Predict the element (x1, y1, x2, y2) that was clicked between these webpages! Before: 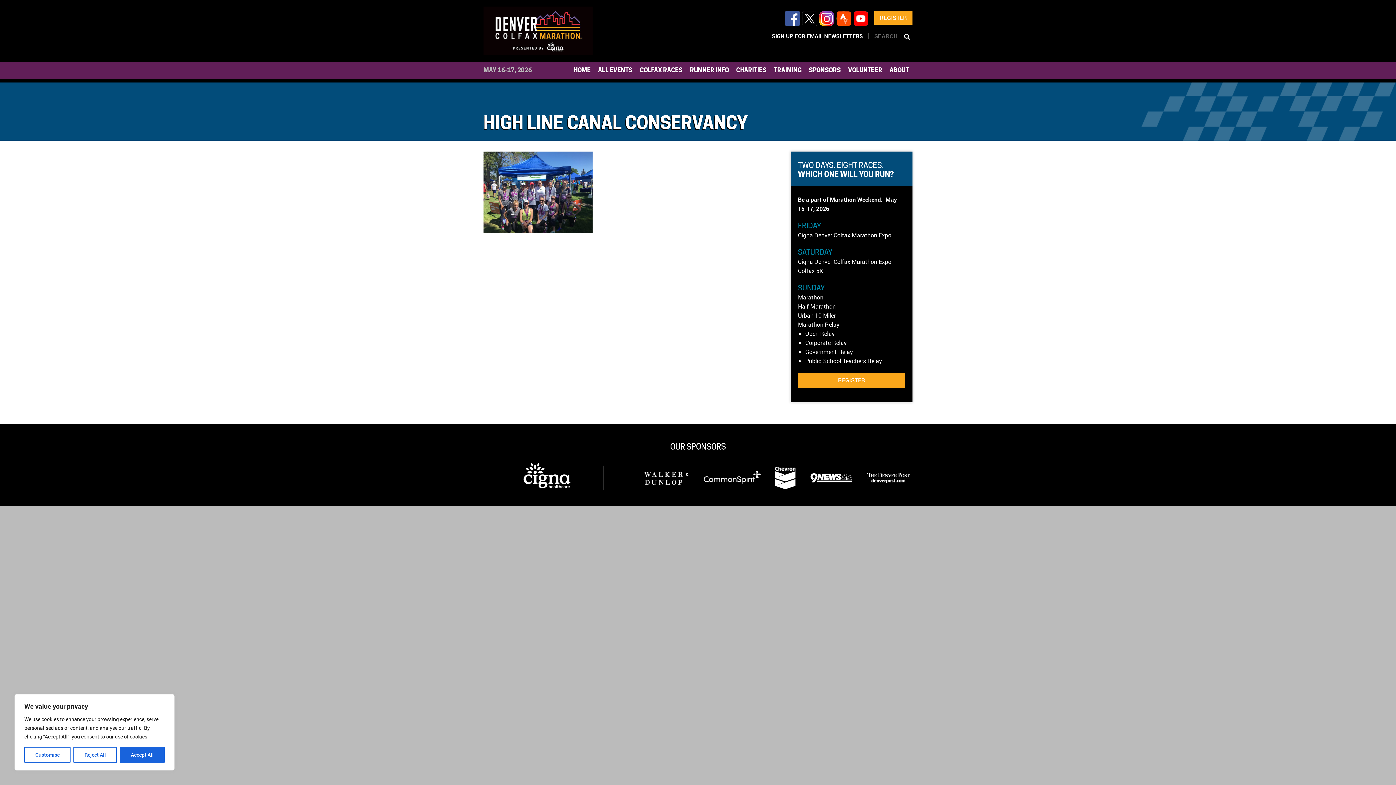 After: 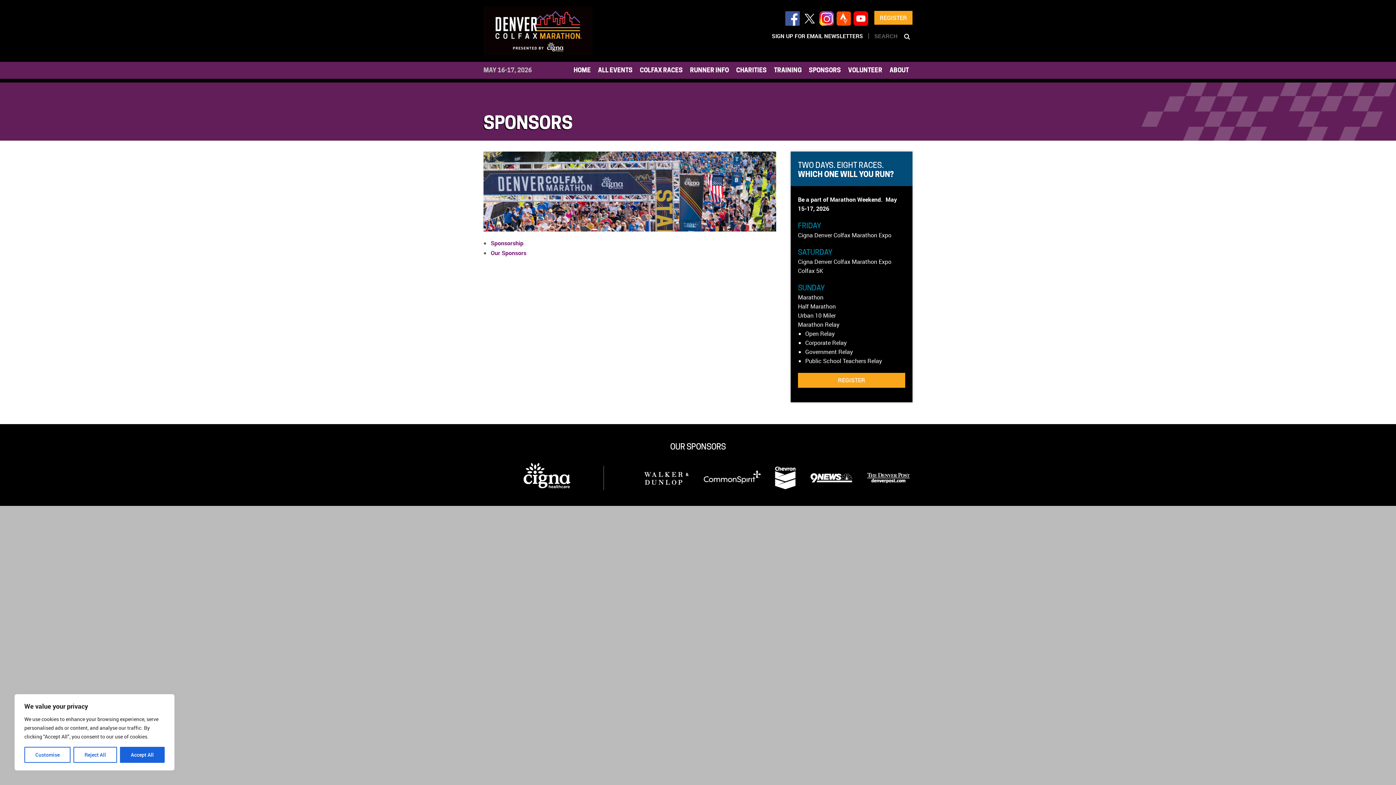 Action: label: SPONSORS bbox: (805, 61, 844, 78)